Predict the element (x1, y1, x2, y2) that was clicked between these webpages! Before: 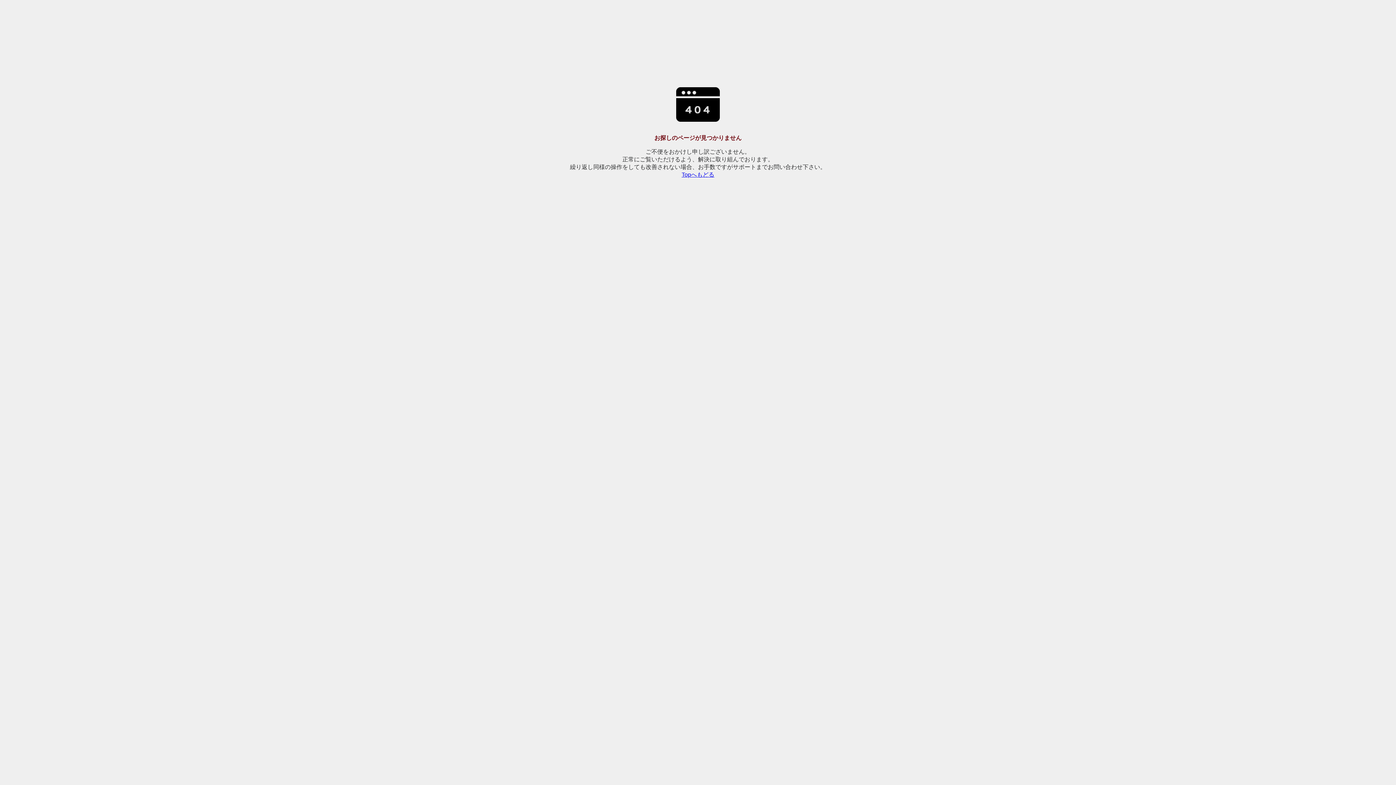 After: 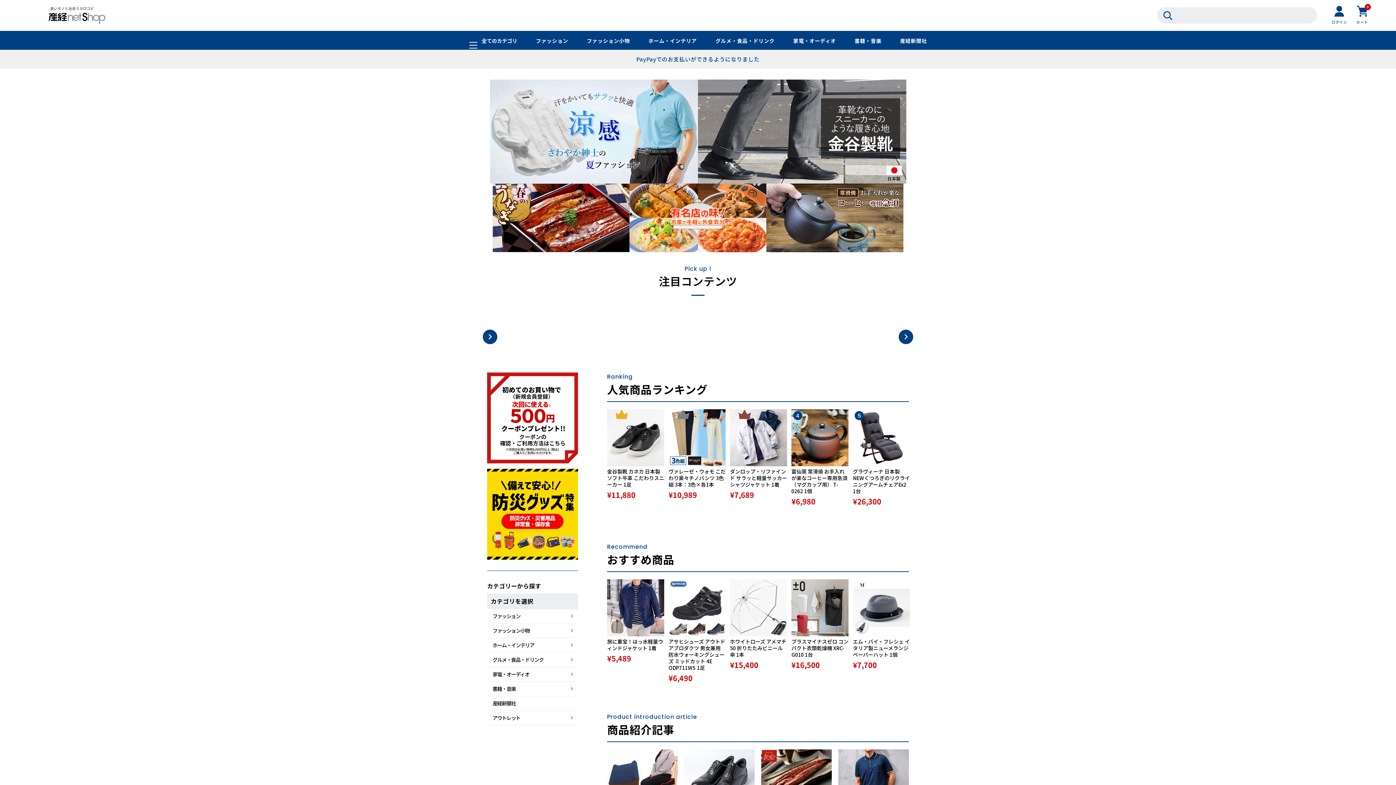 Action: bbox: (681, 171, 714, 177) label: Topへもどる